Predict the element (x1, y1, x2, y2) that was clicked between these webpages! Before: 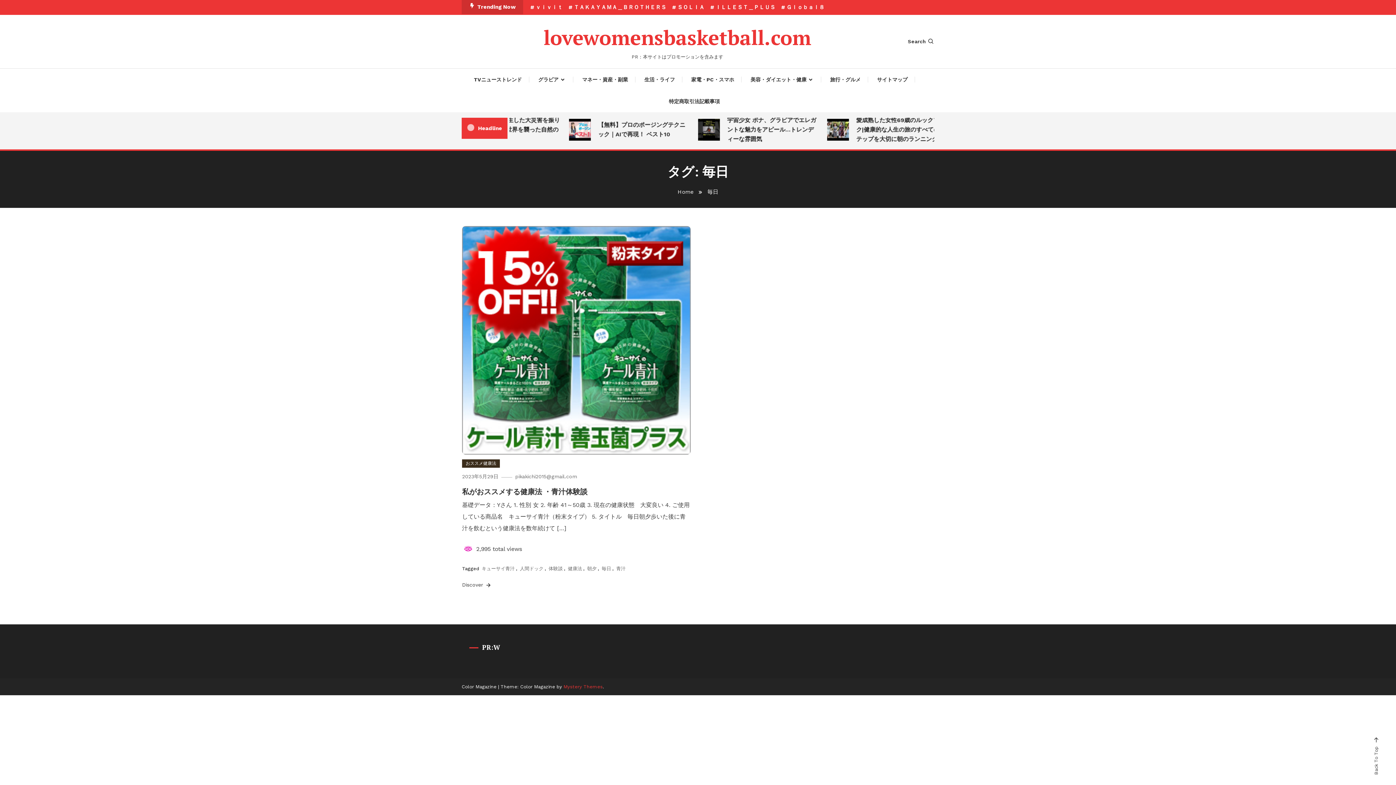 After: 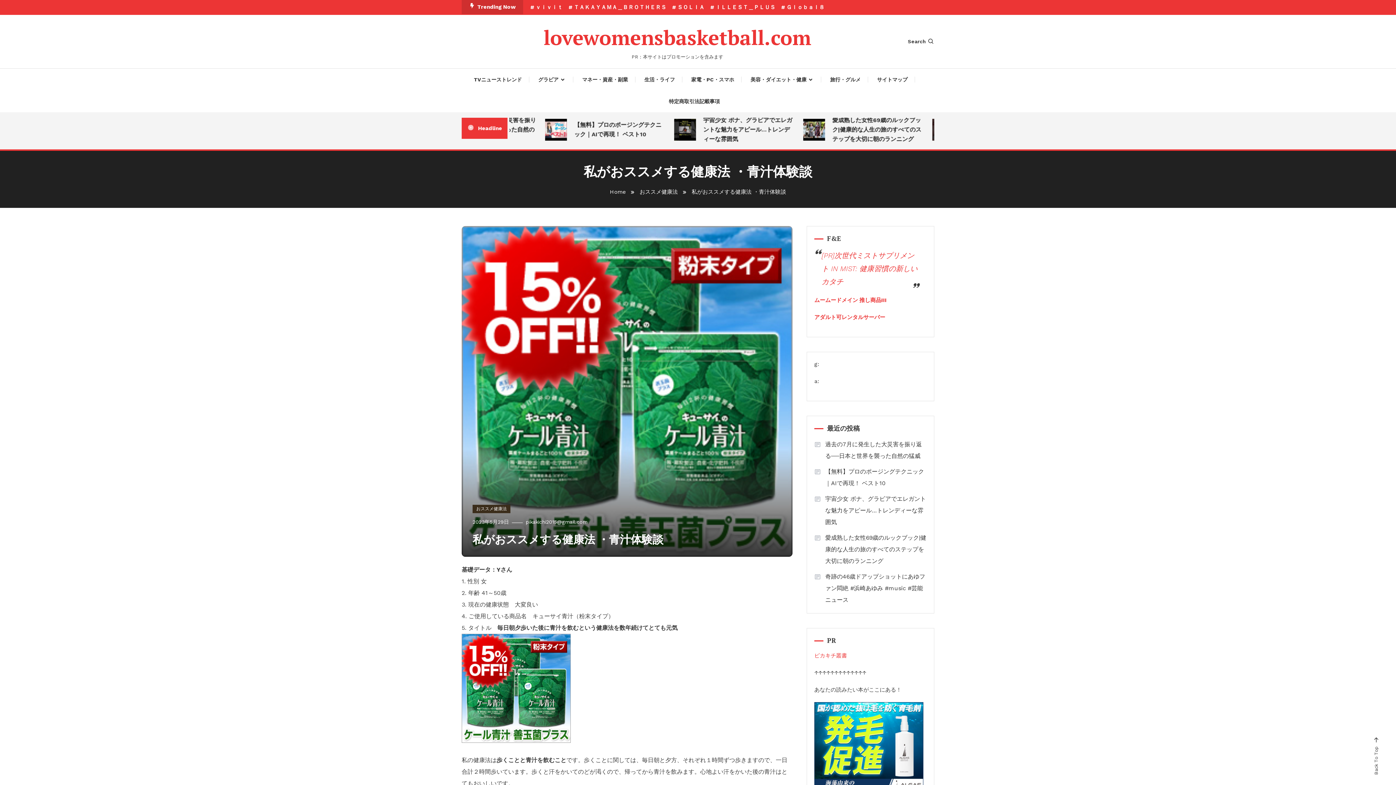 Action: label: 2023年5月29日 bbox: (462, 473, 498, 479)